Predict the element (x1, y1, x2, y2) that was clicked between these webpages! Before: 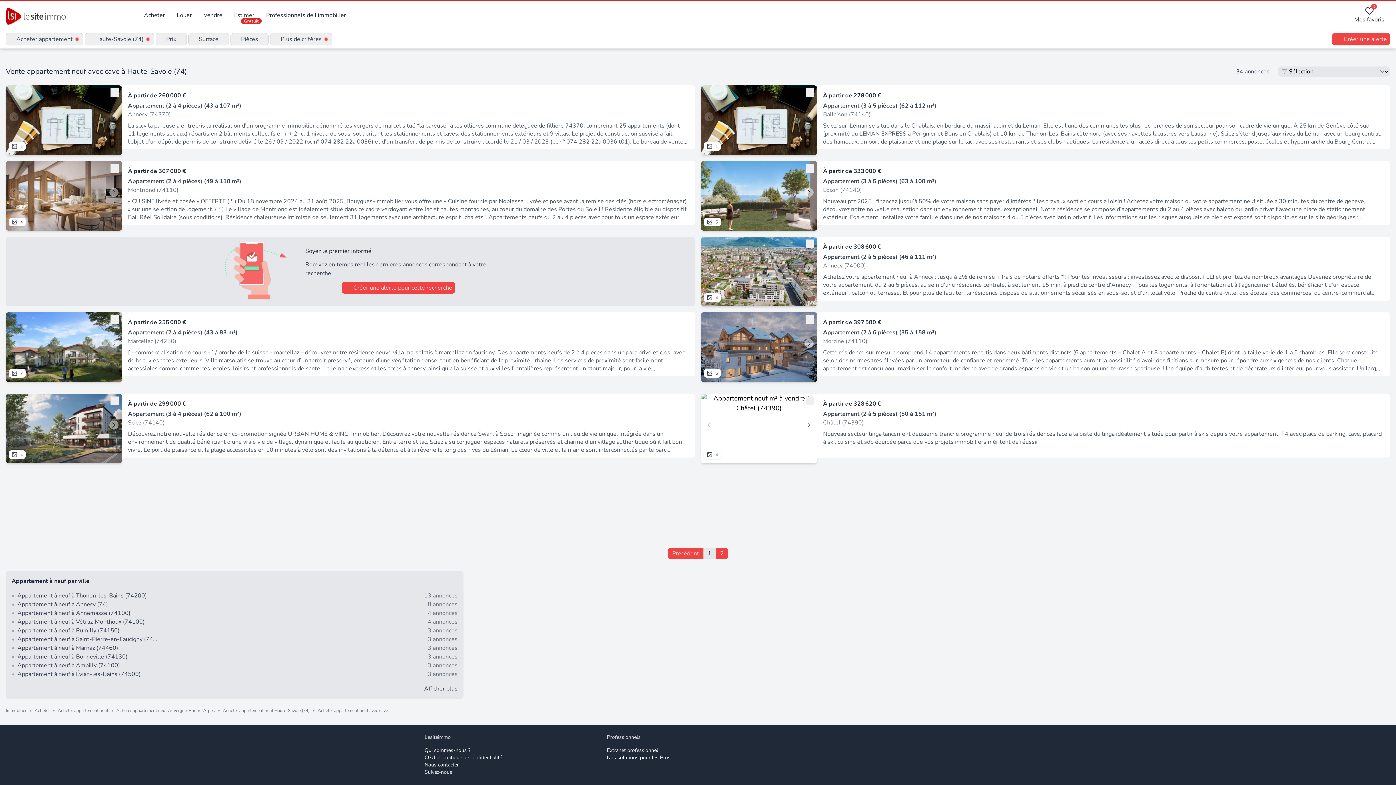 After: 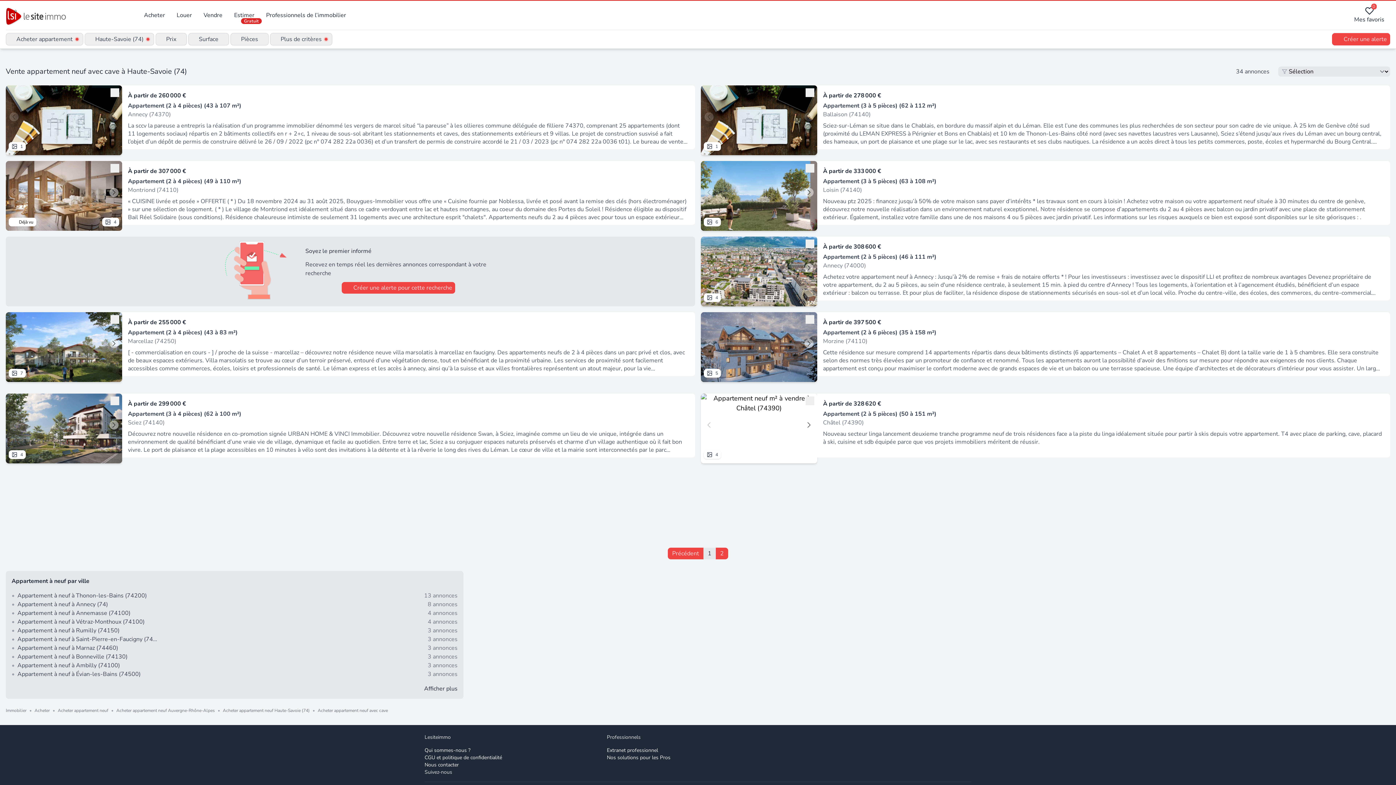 Action: label: 4 bbox: (5, 161, 122, 231)